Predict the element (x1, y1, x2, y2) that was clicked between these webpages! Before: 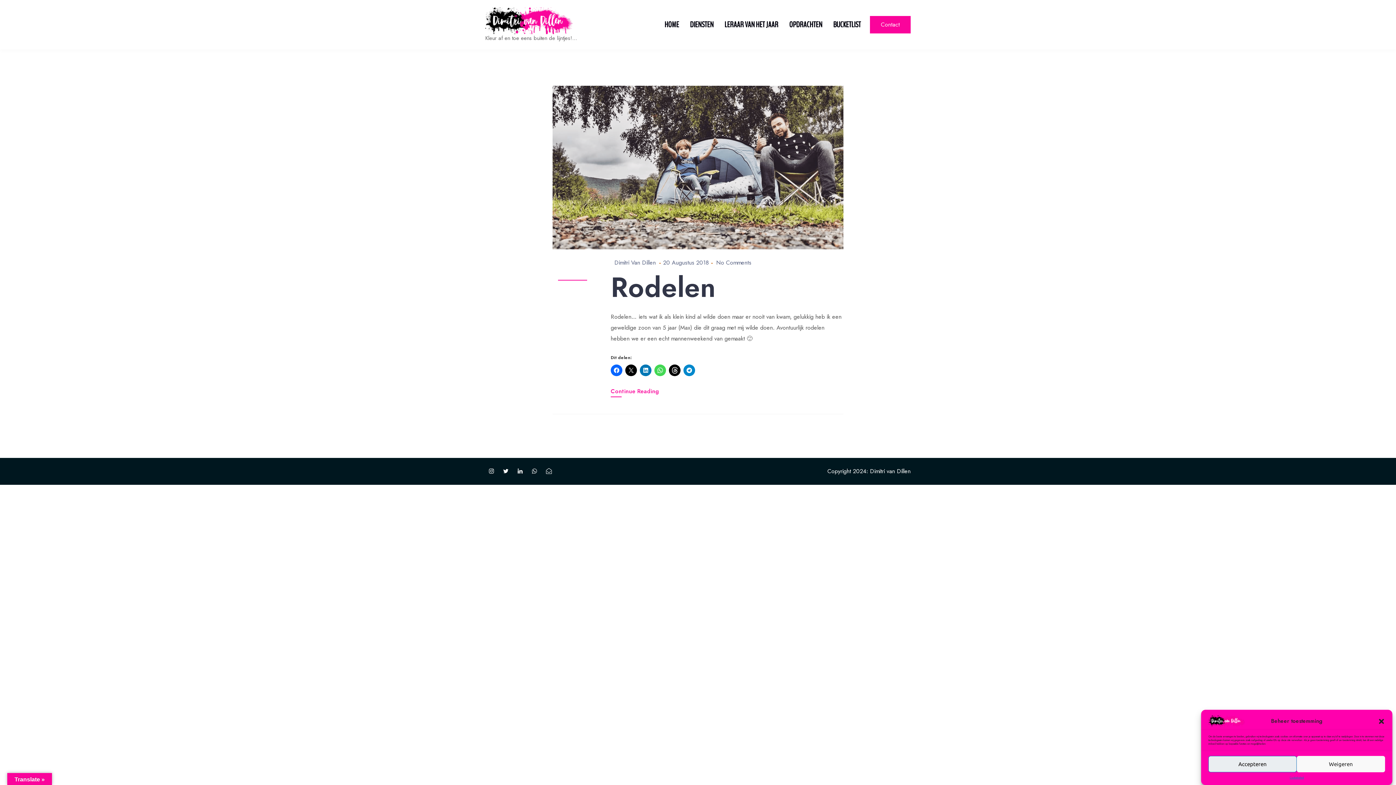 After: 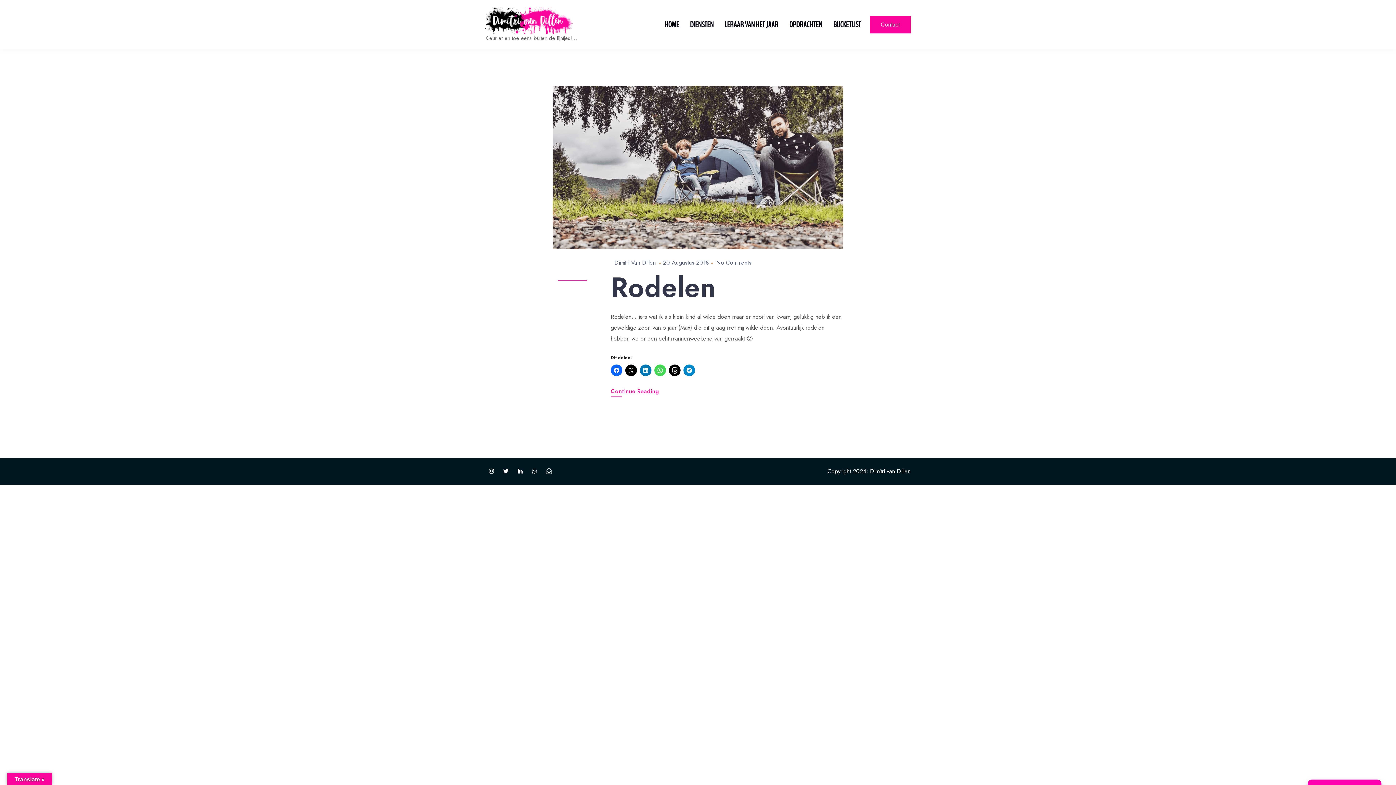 Action: bbox: (1297, 756, 1385, 772) label: Weigeren